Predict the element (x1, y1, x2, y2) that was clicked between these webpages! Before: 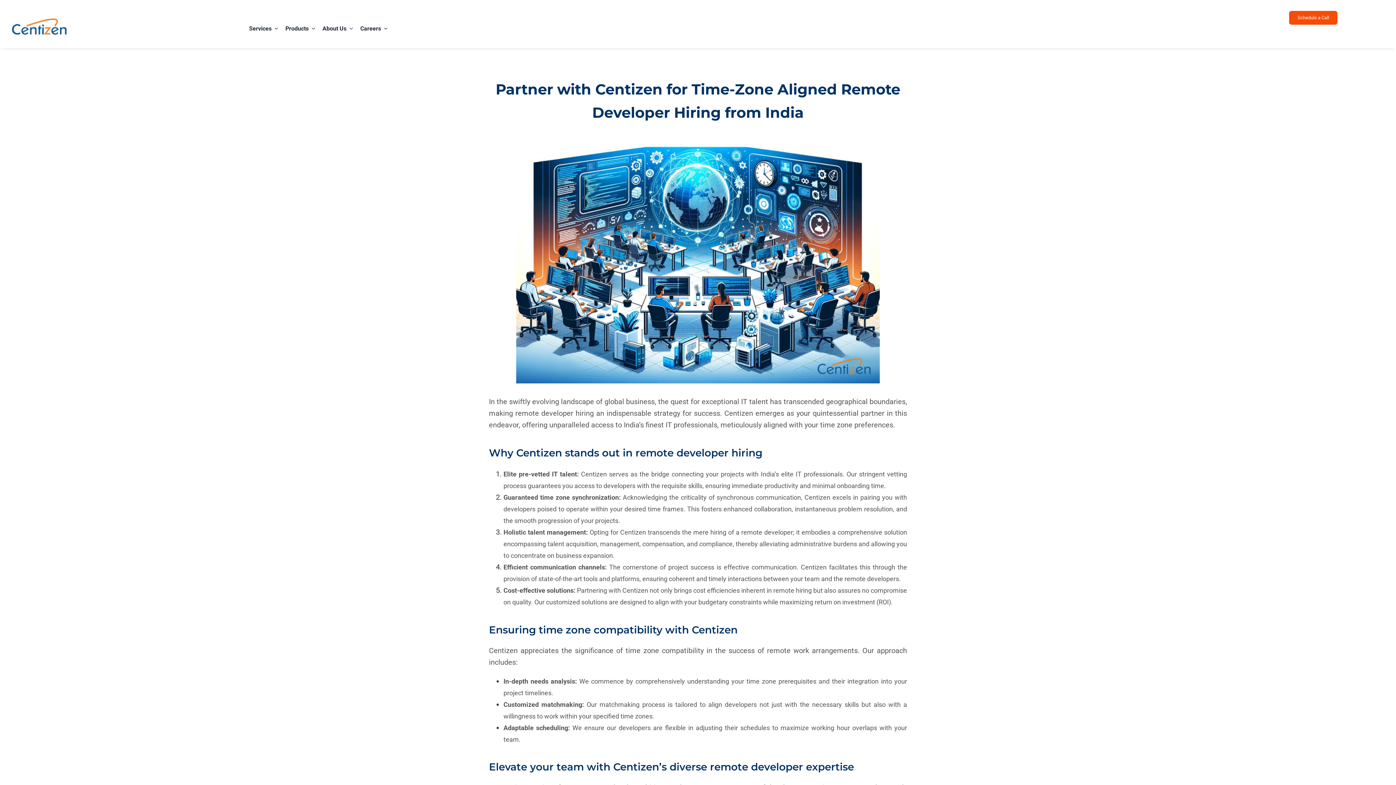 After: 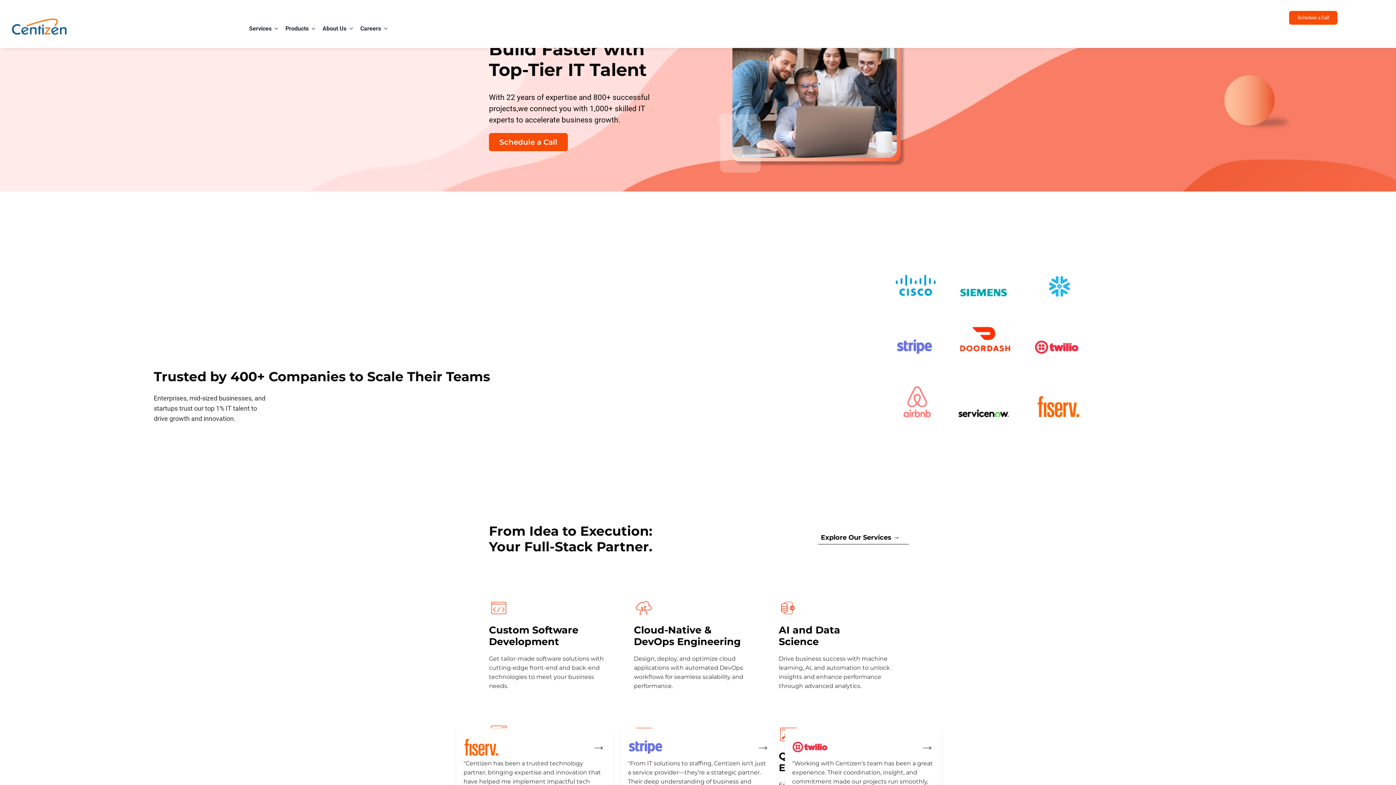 Action: bbox: (10, 17, 69, 25)